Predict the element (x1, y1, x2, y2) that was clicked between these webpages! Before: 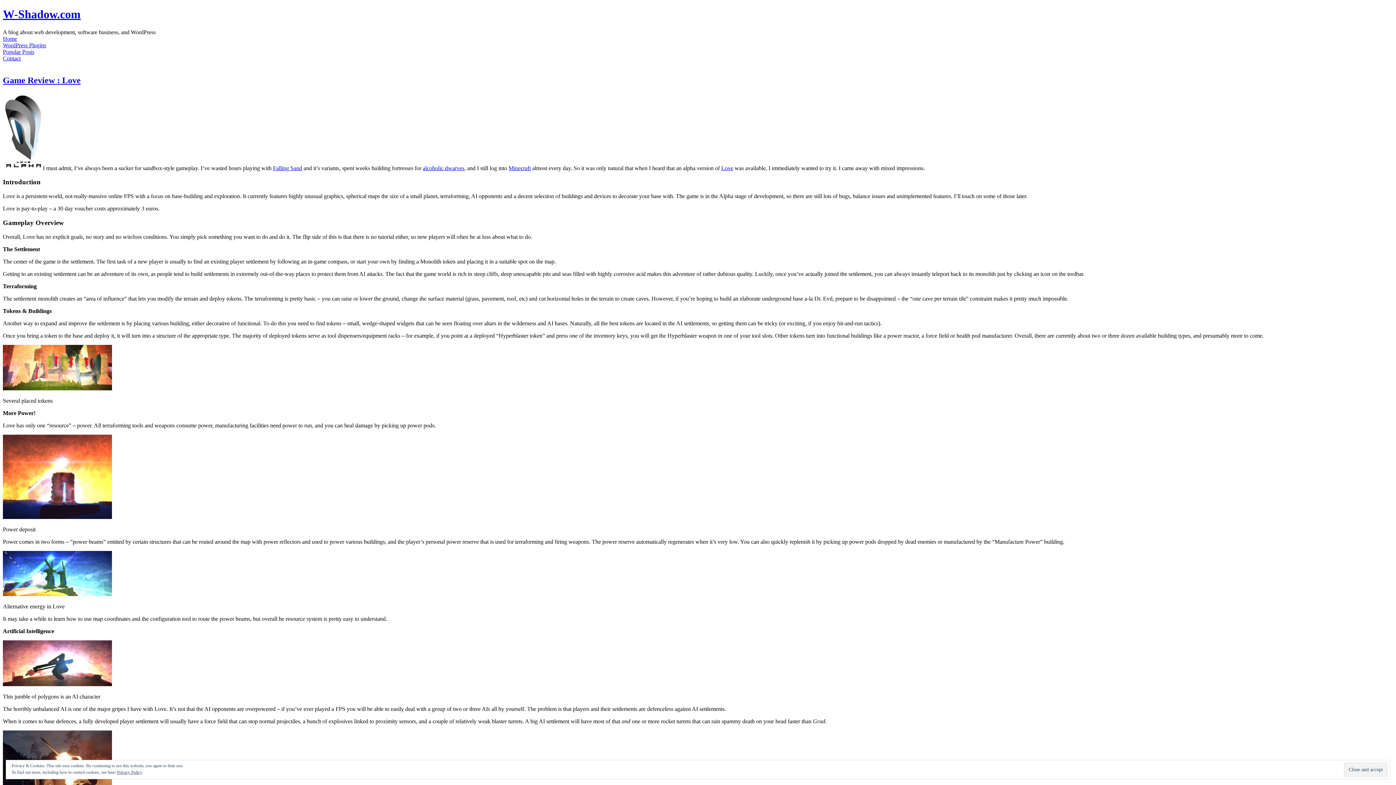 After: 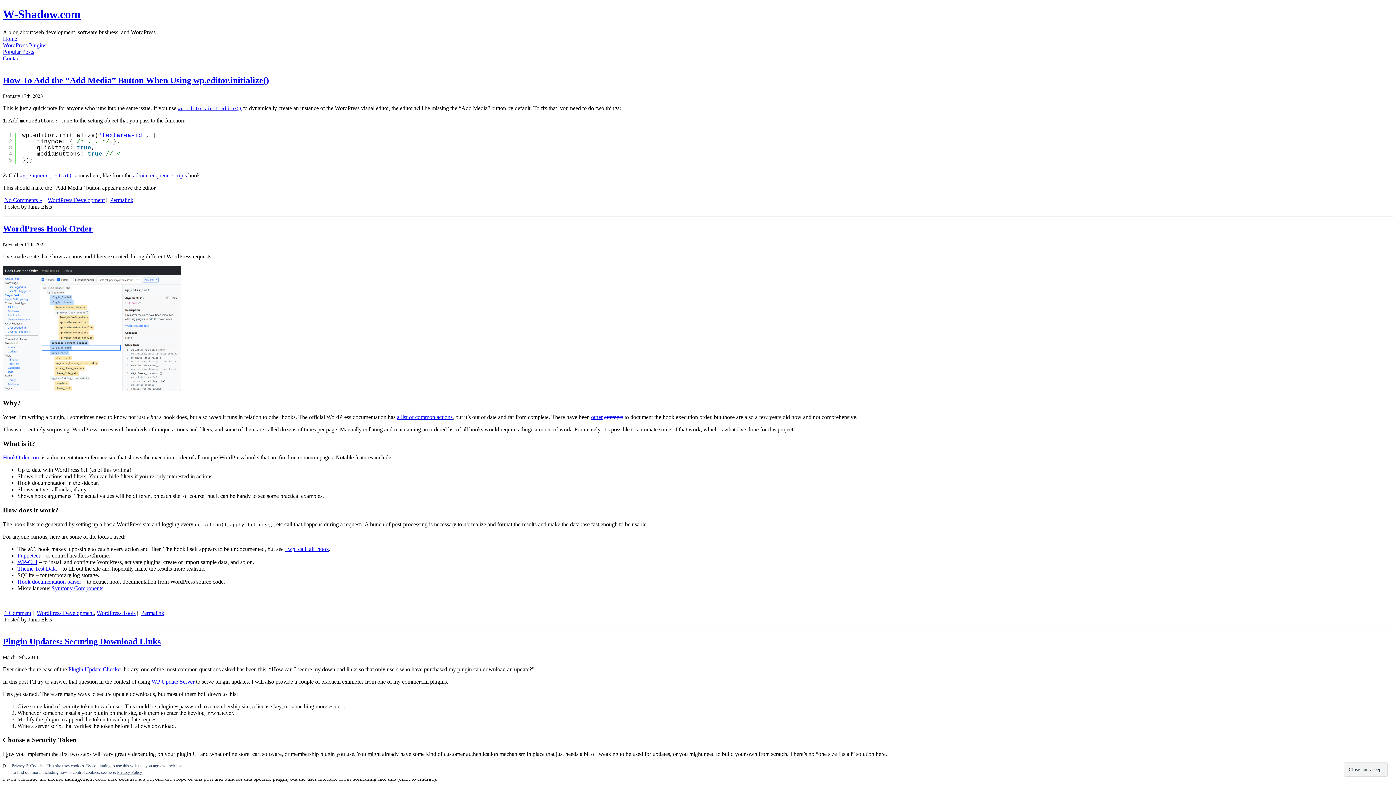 Action: label: Home bbox: (2, 35, 17, 41)